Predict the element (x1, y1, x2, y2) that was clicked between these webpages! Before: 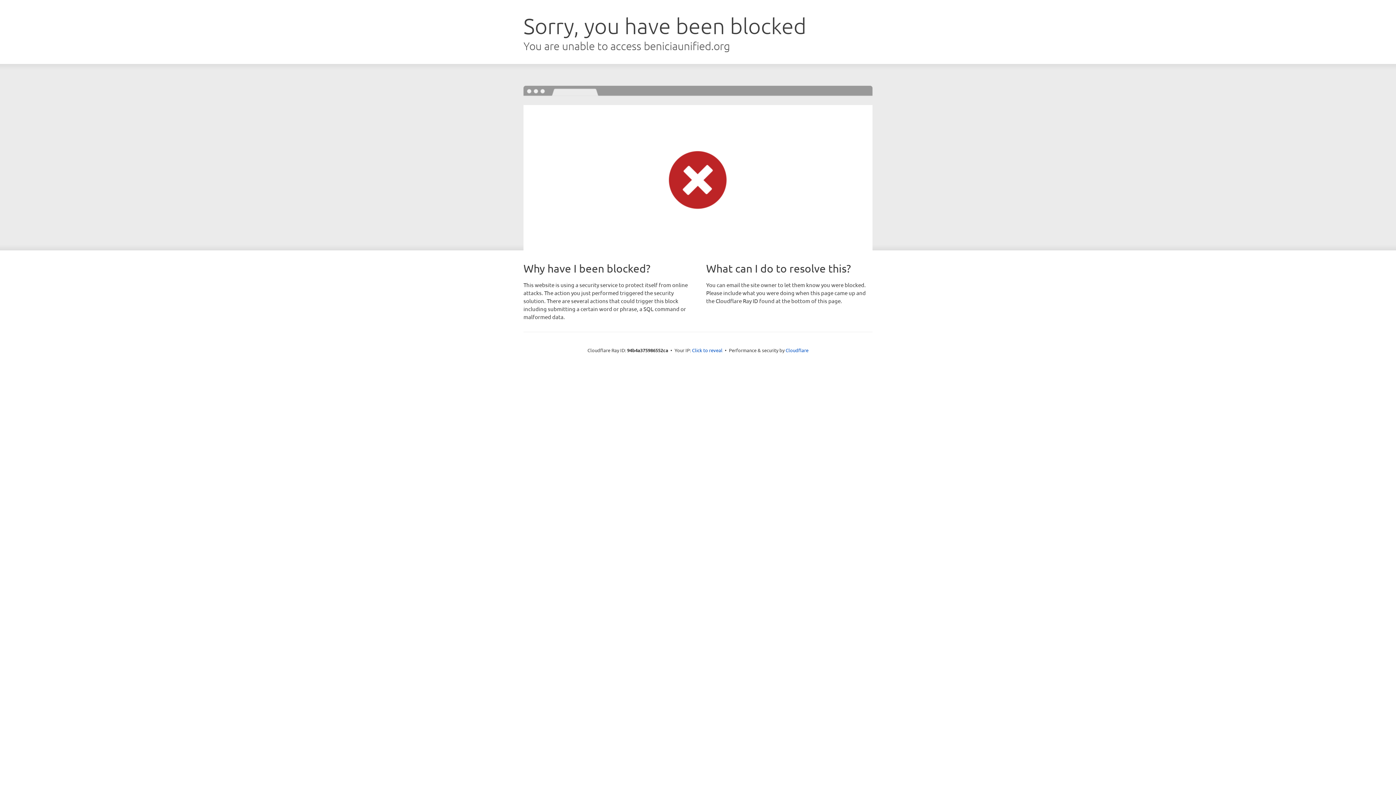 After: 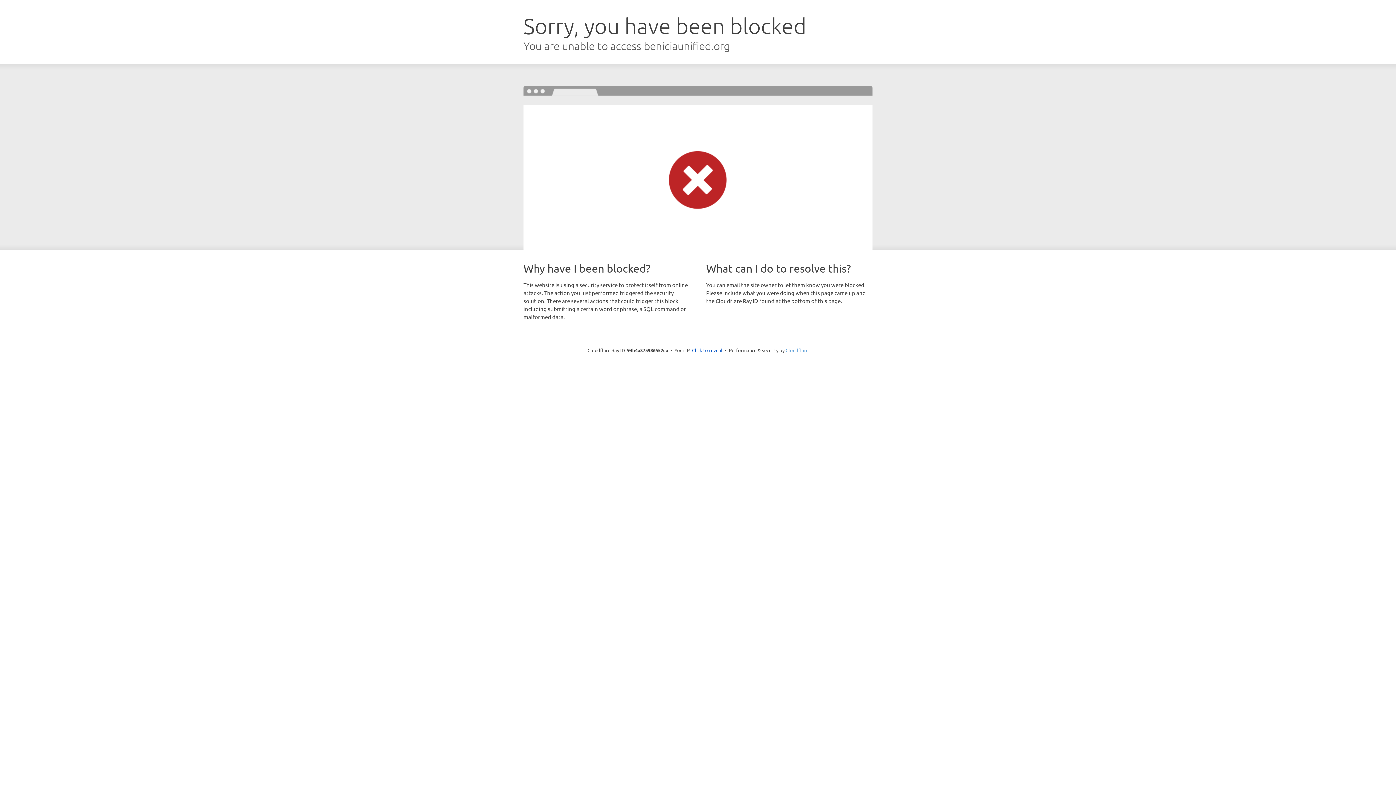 Action: label: Cloudflare bbox: (785, 347, 808, 353)